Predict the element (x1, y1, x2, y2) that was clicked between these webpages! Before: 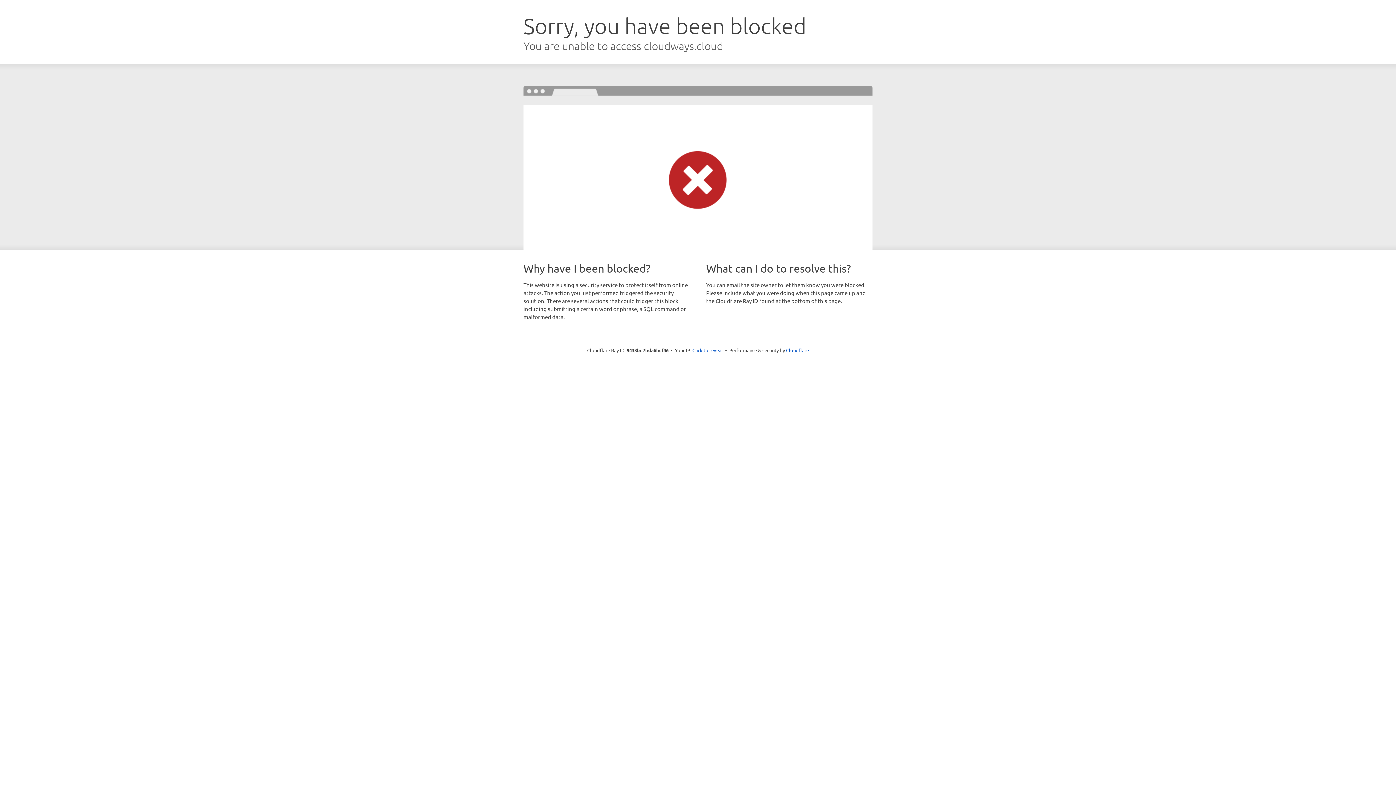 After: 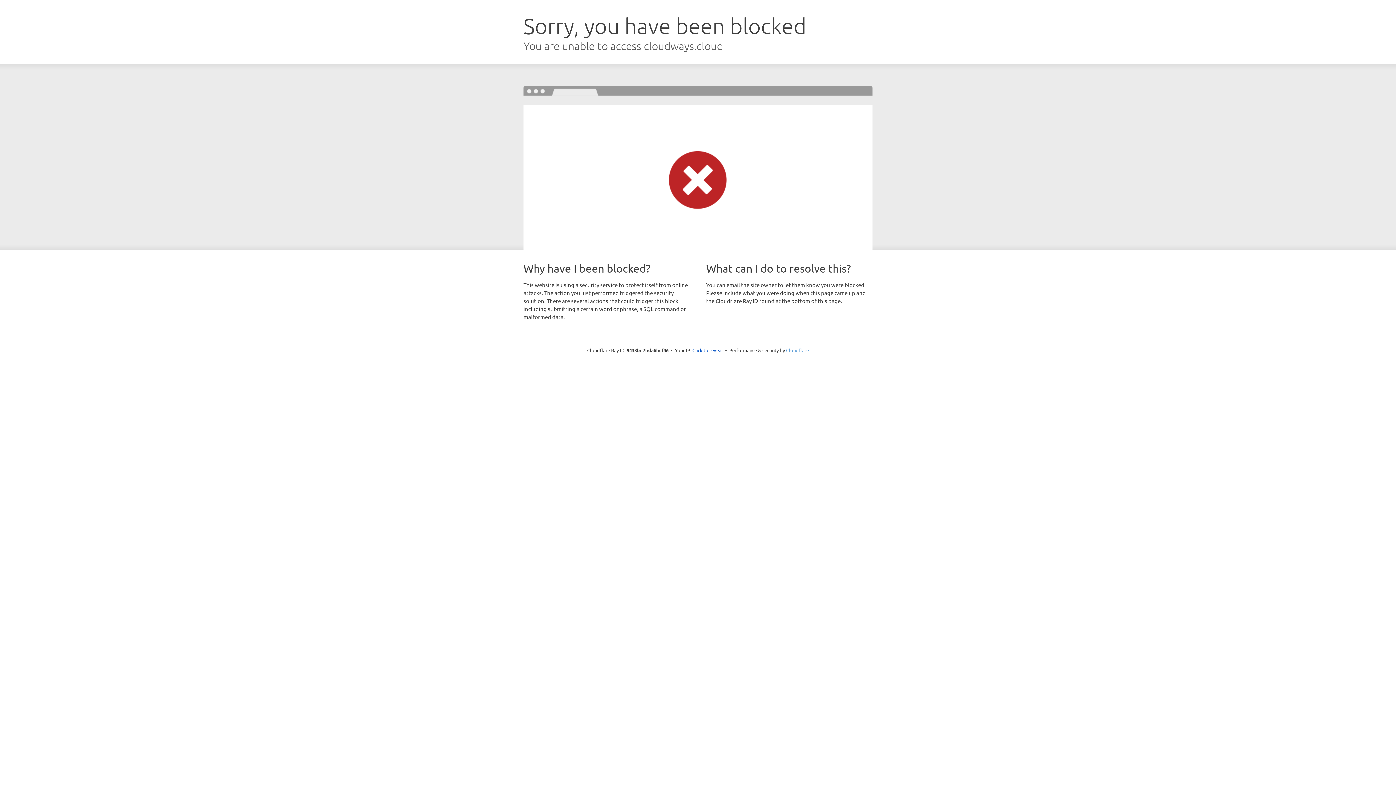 Action: label: Cloudflare bbox: (786, 347, 809, 353)